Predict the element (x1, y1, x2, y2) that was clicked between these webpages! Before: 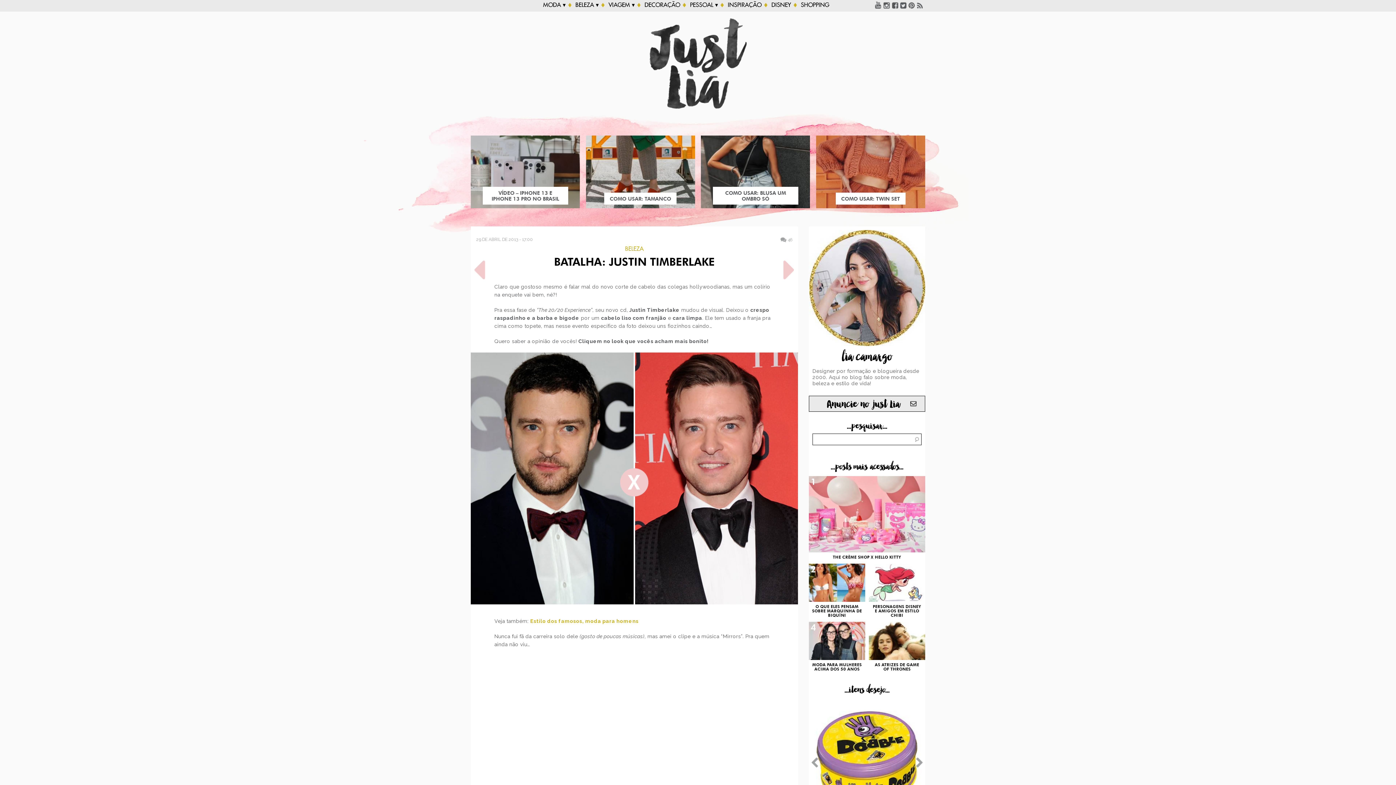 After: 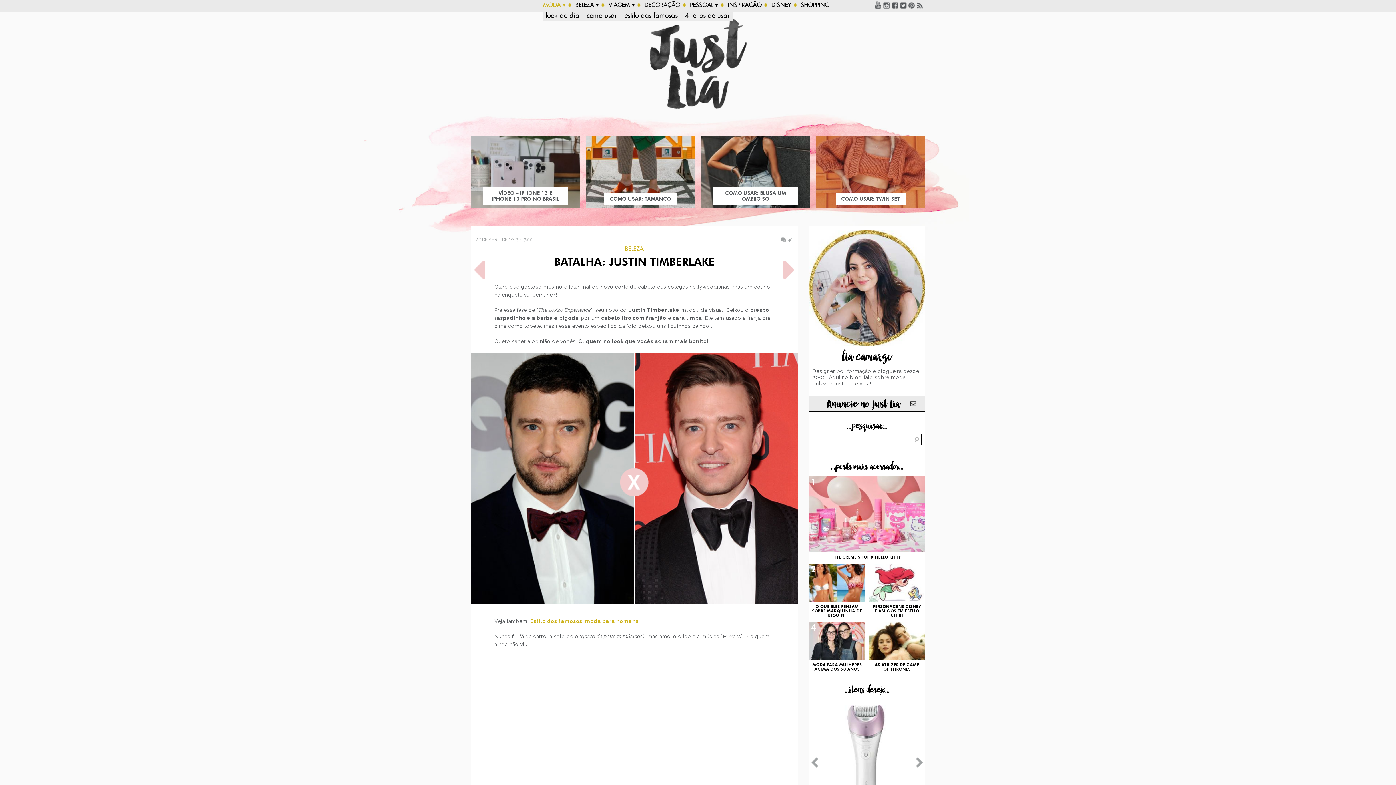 Action: label: MODA ▾ bbox: (543, 0, 565, 10)